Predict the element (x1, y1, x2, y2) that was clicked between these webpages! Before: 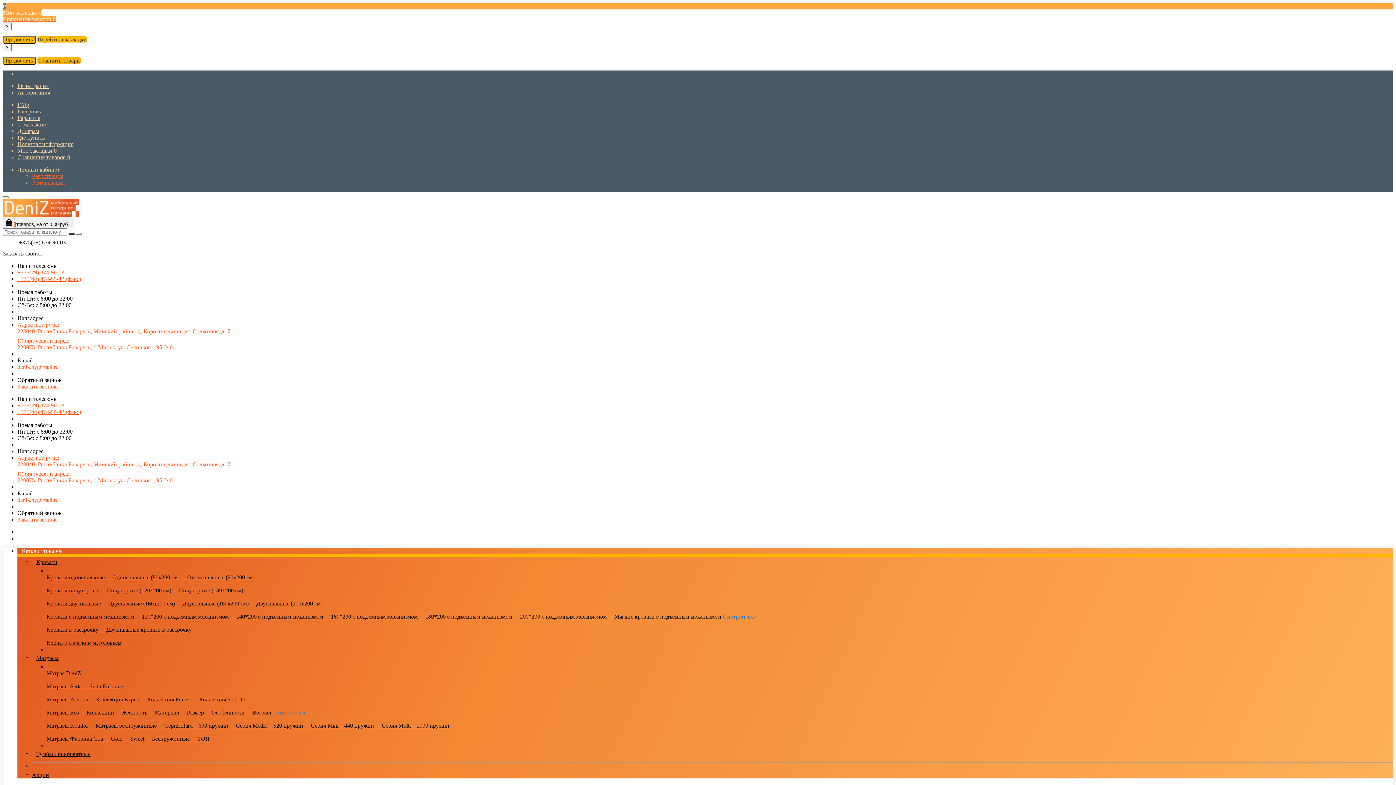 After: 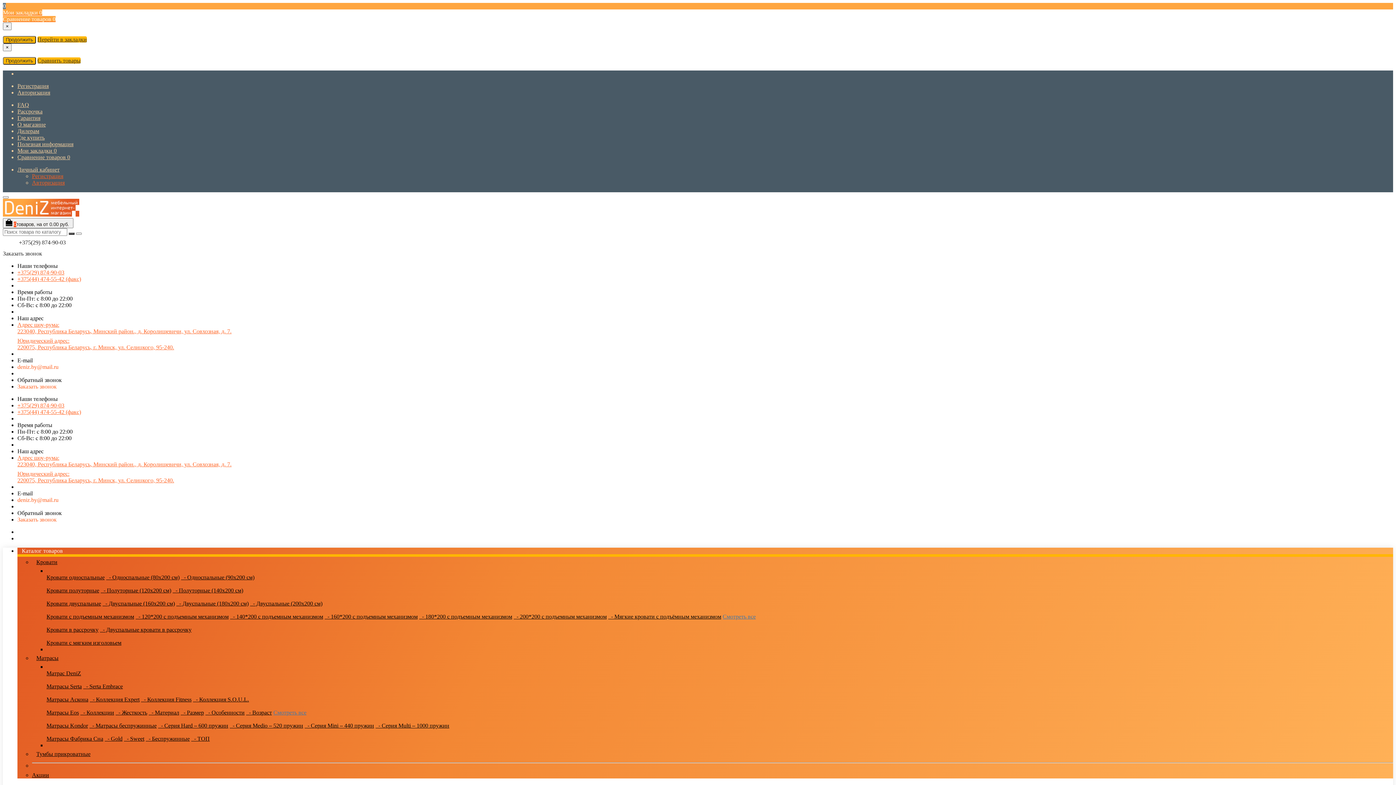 Action: bbox: (135, 613, 228, 620) label:   - 120*200 с подъемным механизмом